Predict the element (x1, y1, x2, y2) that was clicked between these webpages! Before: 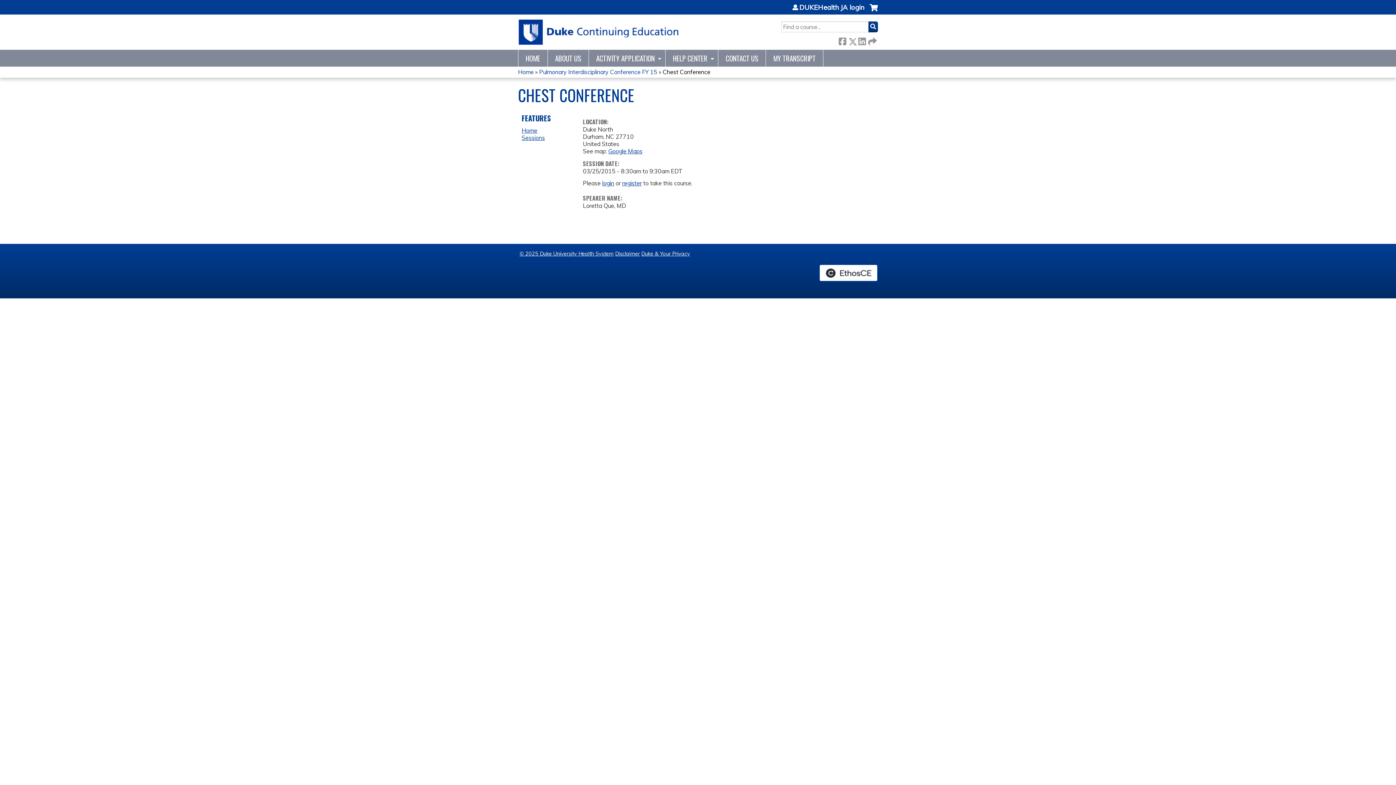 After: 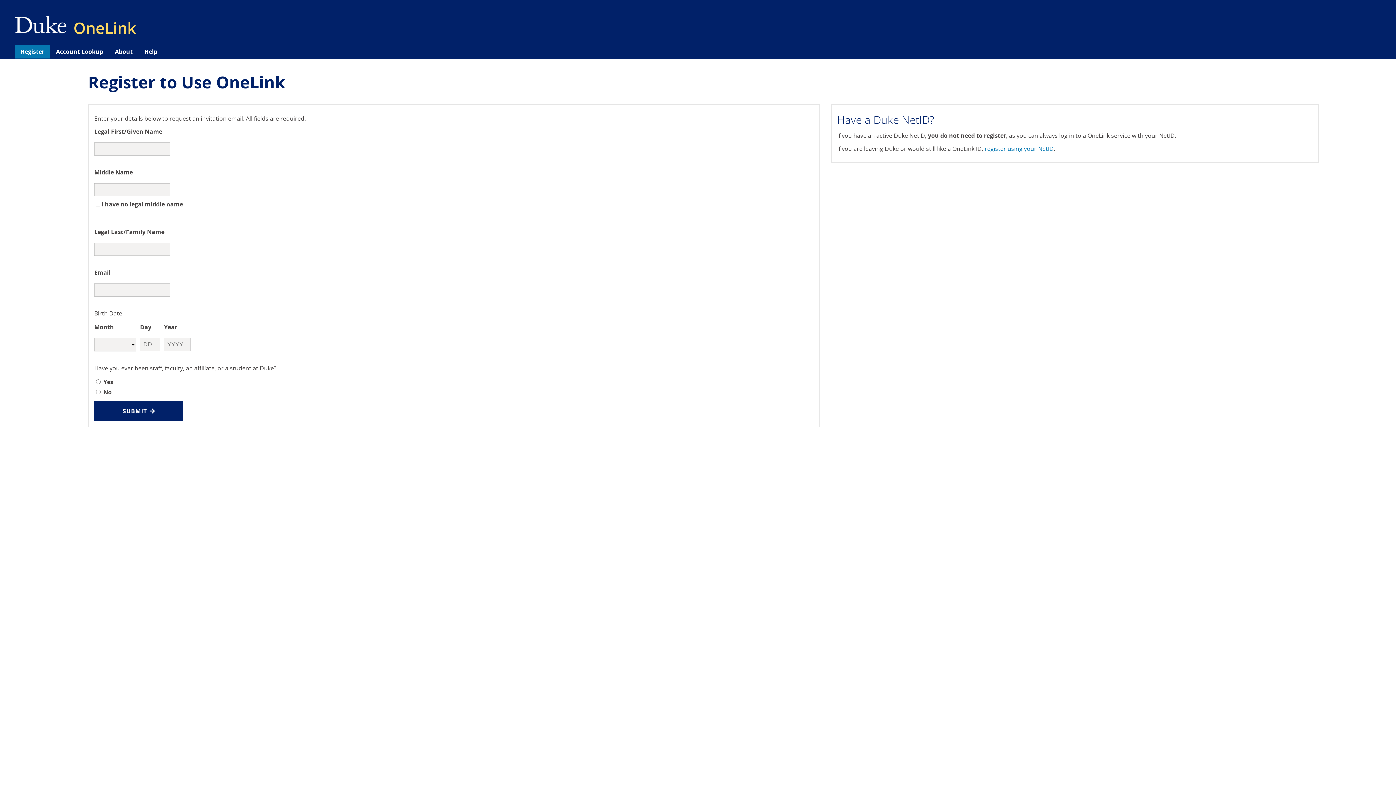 Action: bbox: (622, 179, 641, 186) label: register